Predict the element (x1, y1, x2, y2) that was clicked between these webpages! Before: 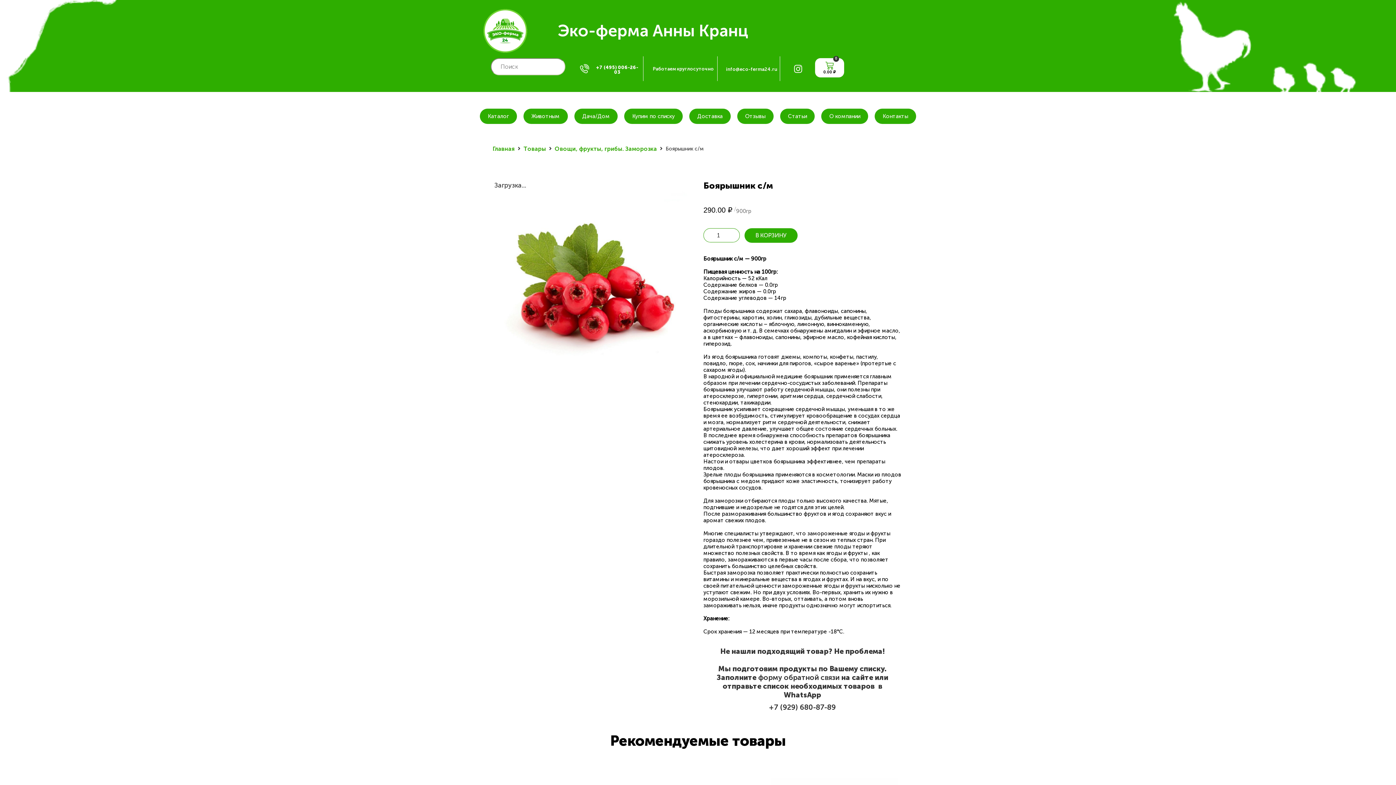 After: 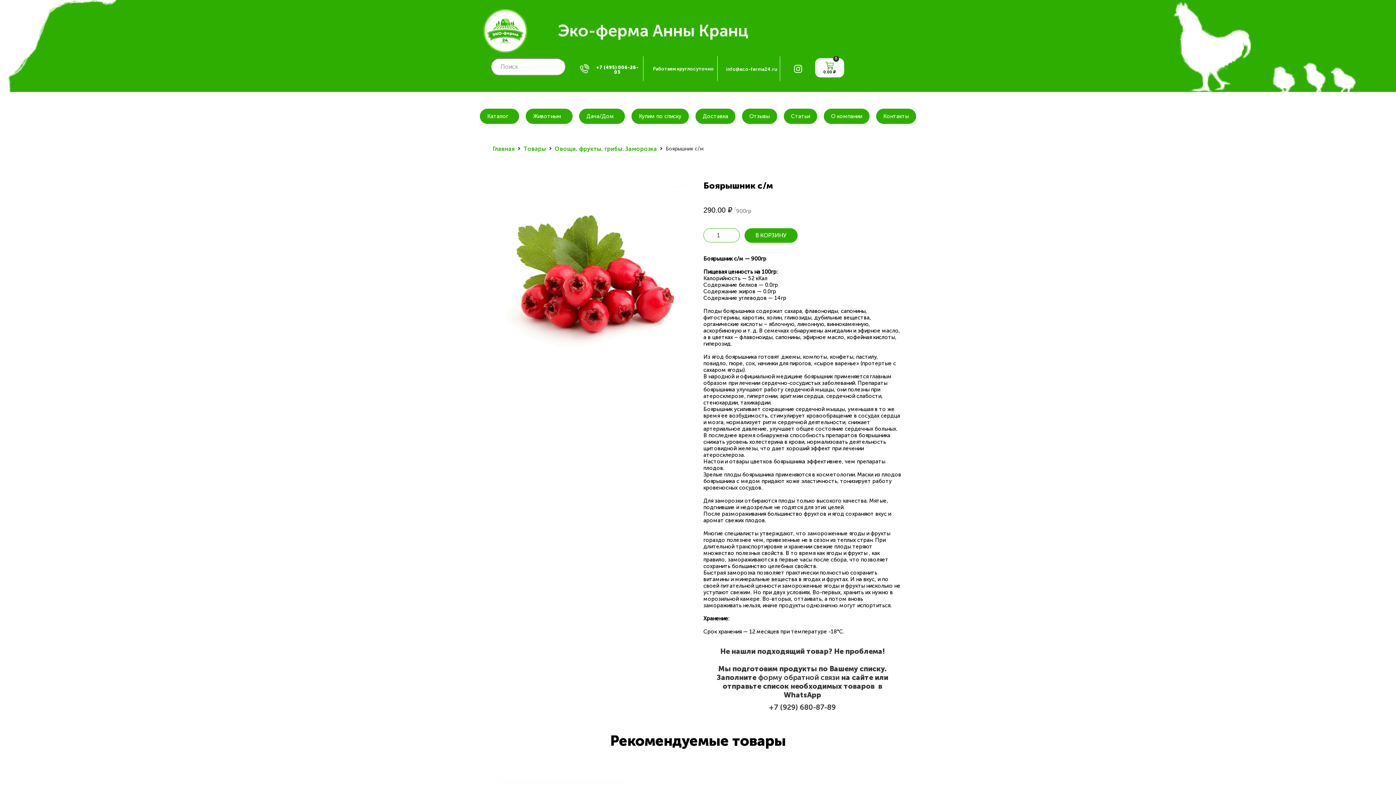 Action: label: +7 (495) 006-26-03 bbox: (593, 65, 641, 74)